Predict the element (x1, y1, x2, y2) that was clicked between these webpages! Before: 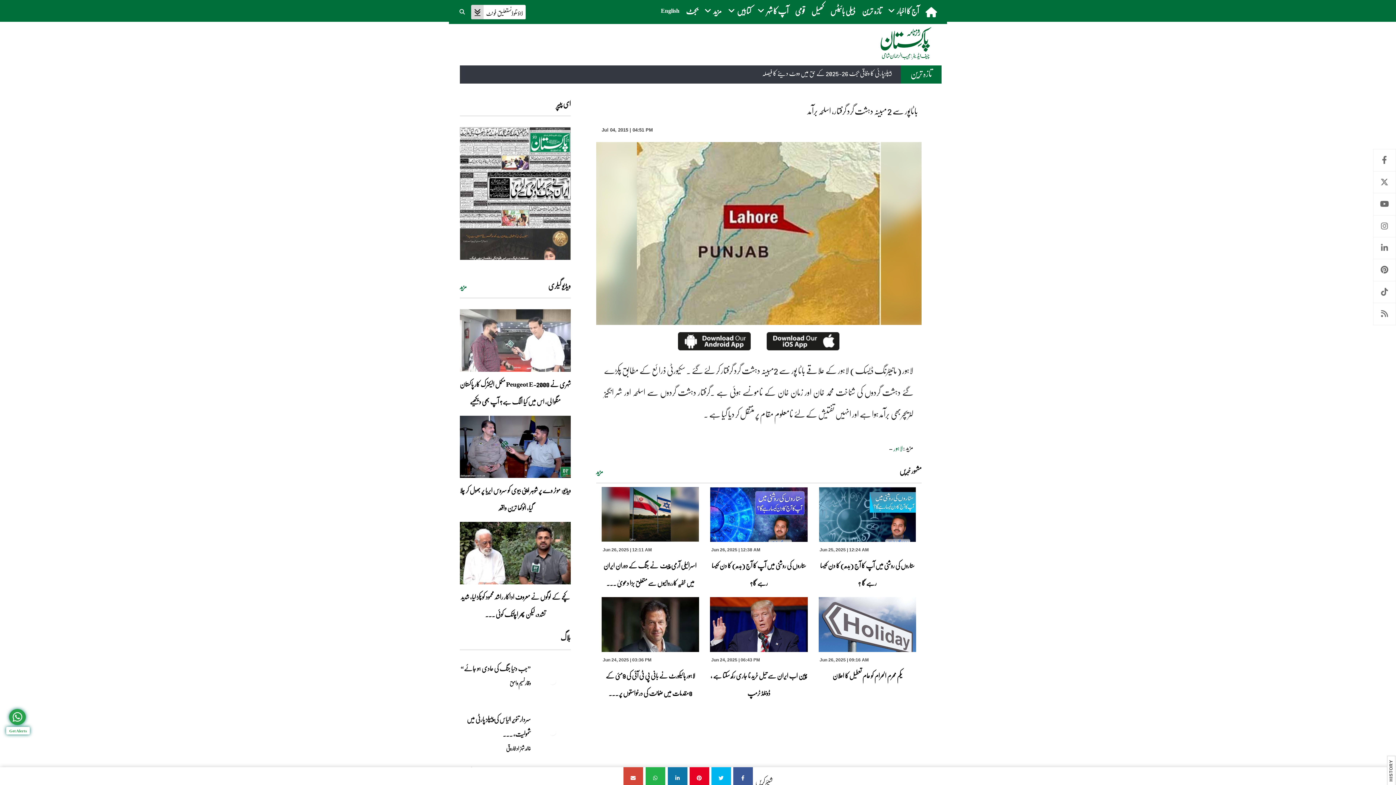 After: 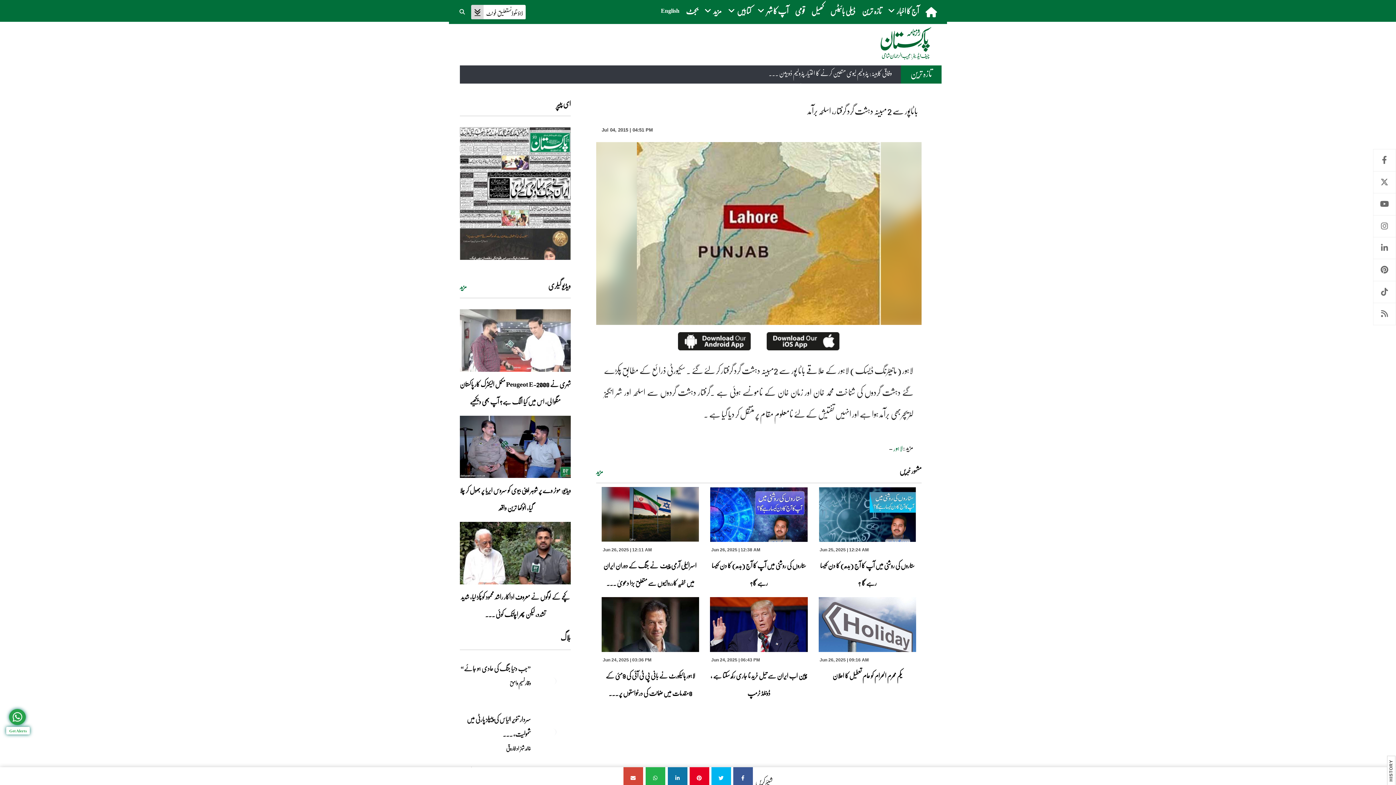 Action: bbox: (751, 336, 839, 352)